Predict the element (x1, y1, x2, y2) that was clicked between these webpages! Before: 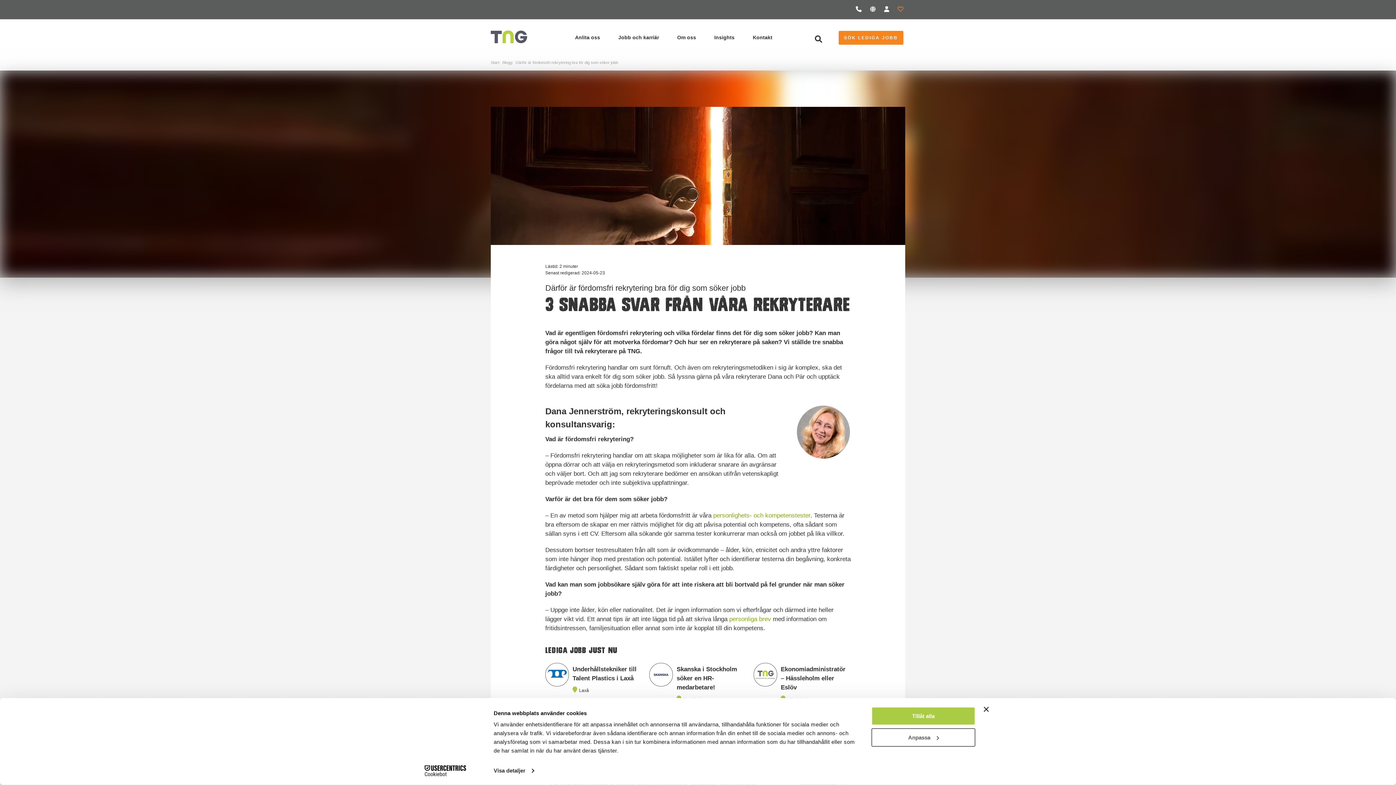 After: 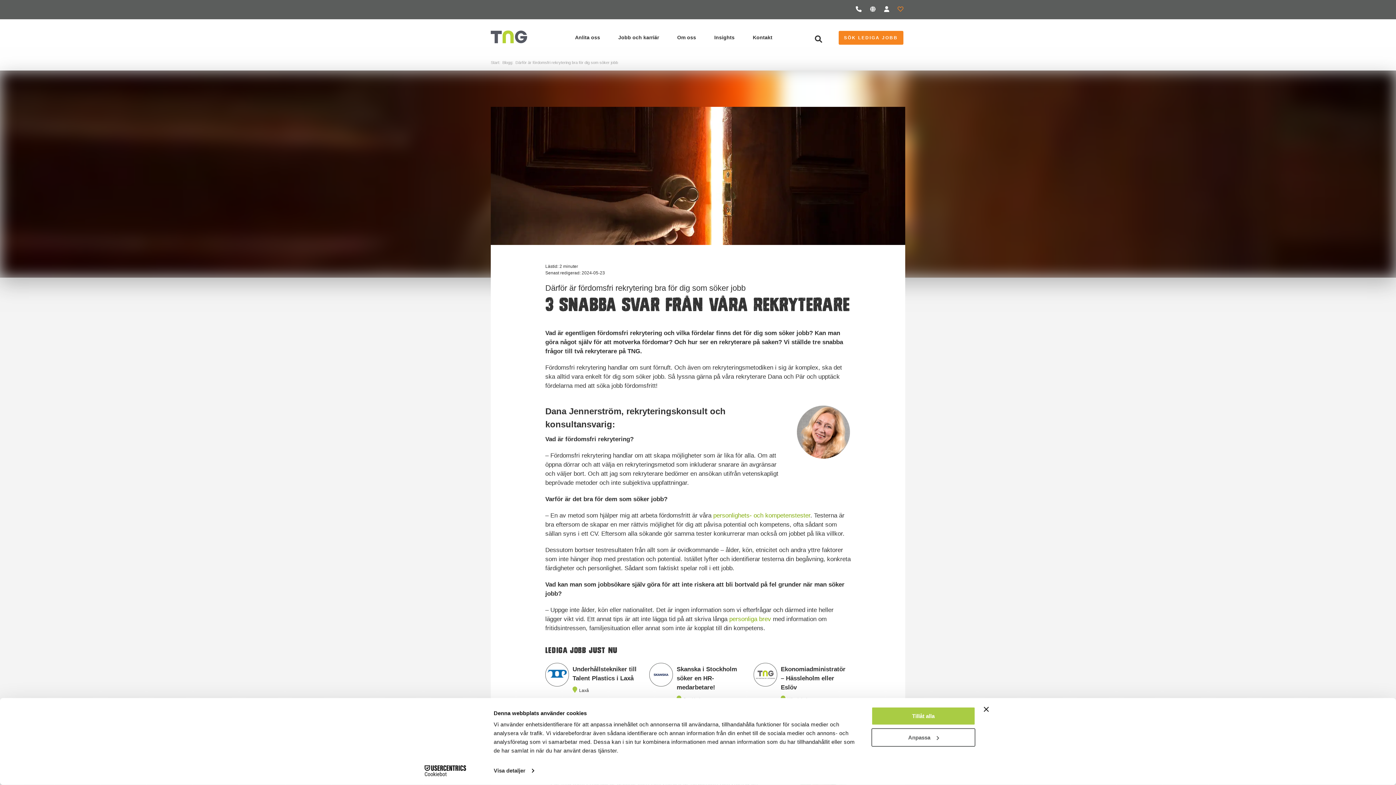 Action: label: personliga brev bbox: (729, 616, 771, 622)